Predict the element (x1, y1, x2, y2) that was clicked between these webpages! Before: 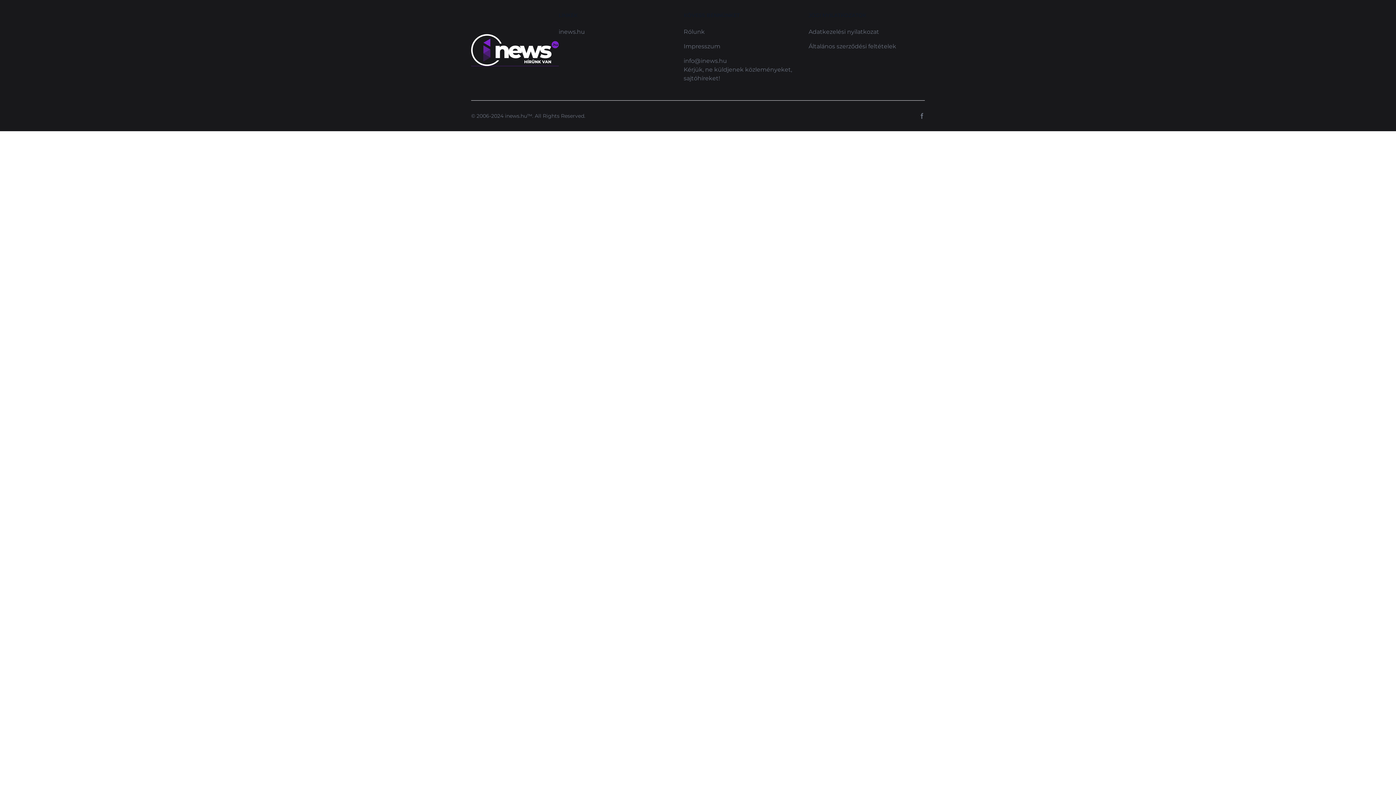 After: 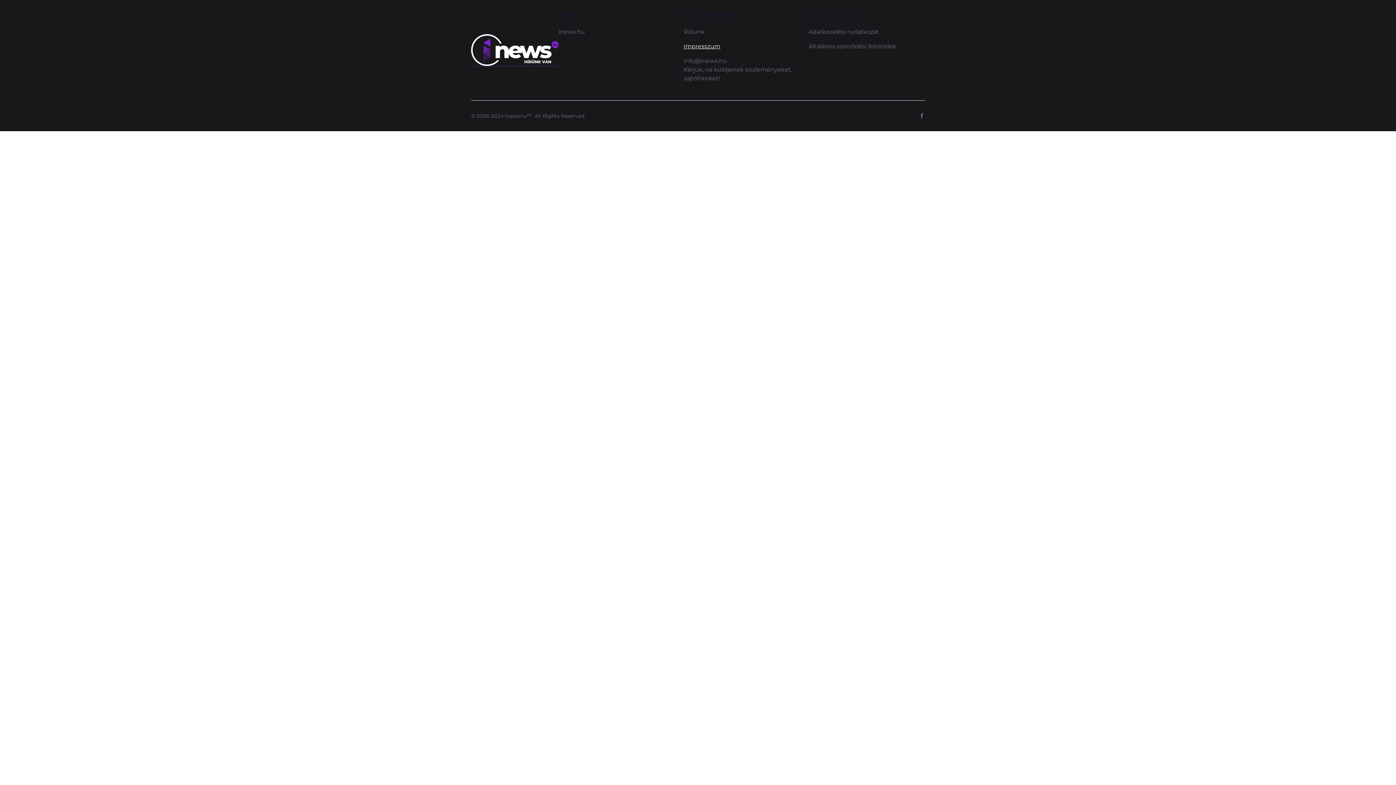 Action: bbox: (683, 42, 720, 49) label: Impresszum